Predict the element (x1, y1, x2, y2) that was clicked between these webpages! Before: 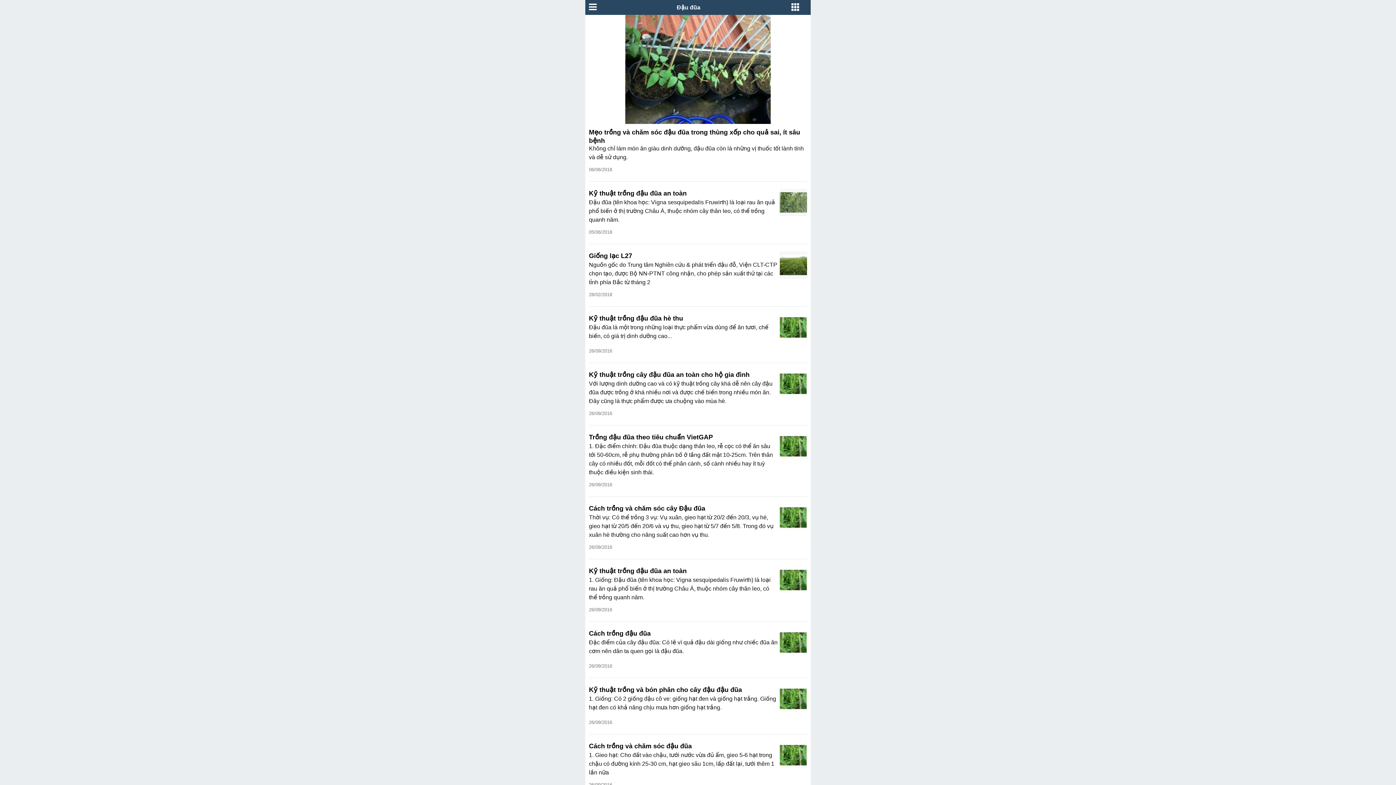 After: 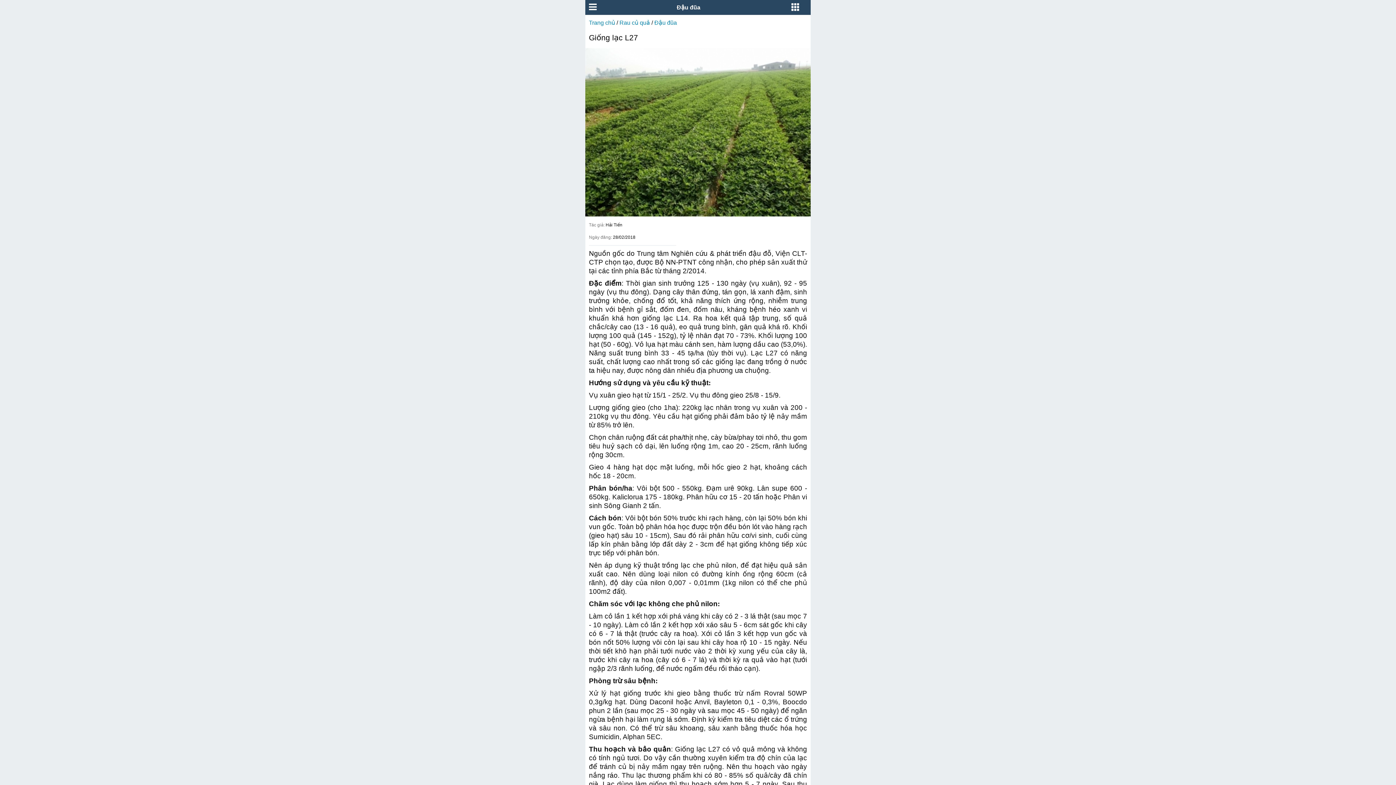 Action: bbox: (778, 251, 807, 280)